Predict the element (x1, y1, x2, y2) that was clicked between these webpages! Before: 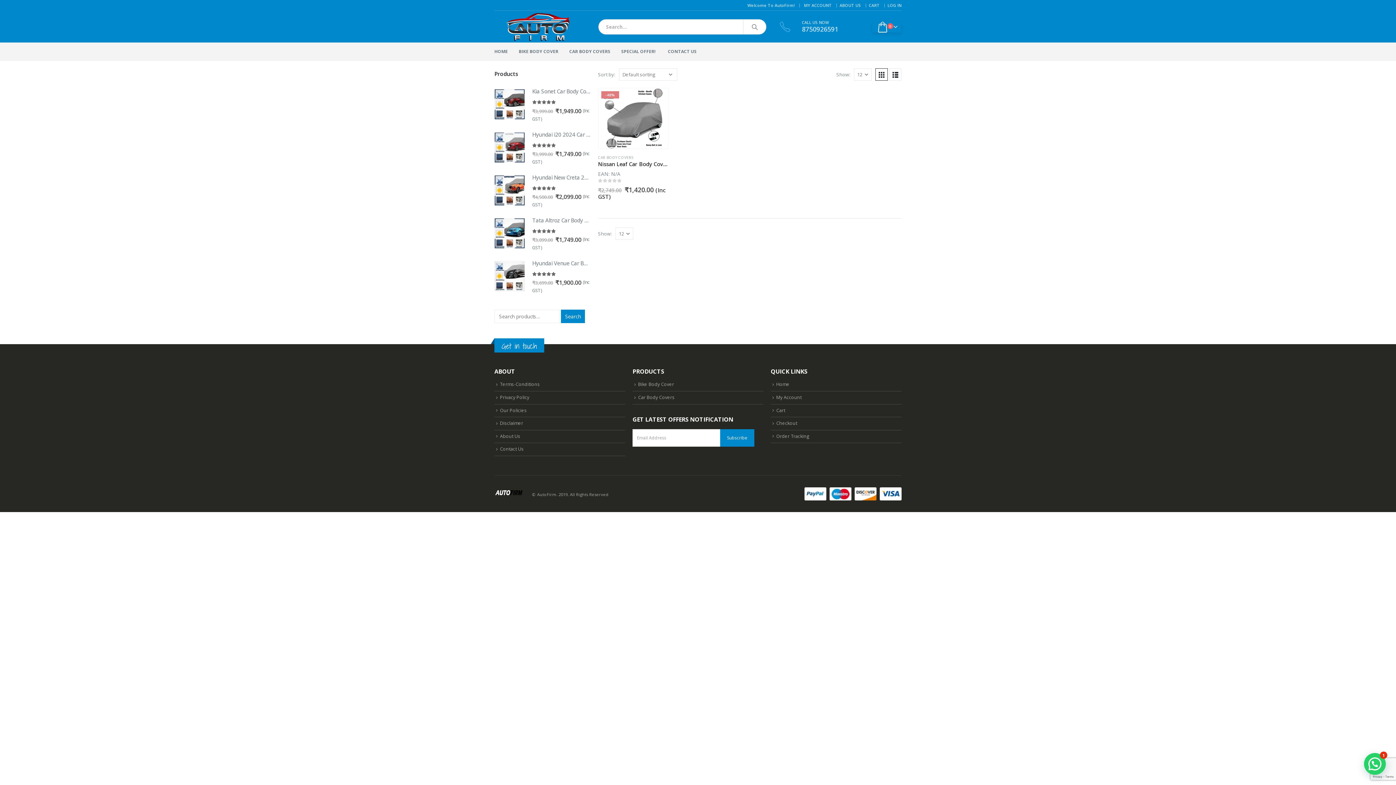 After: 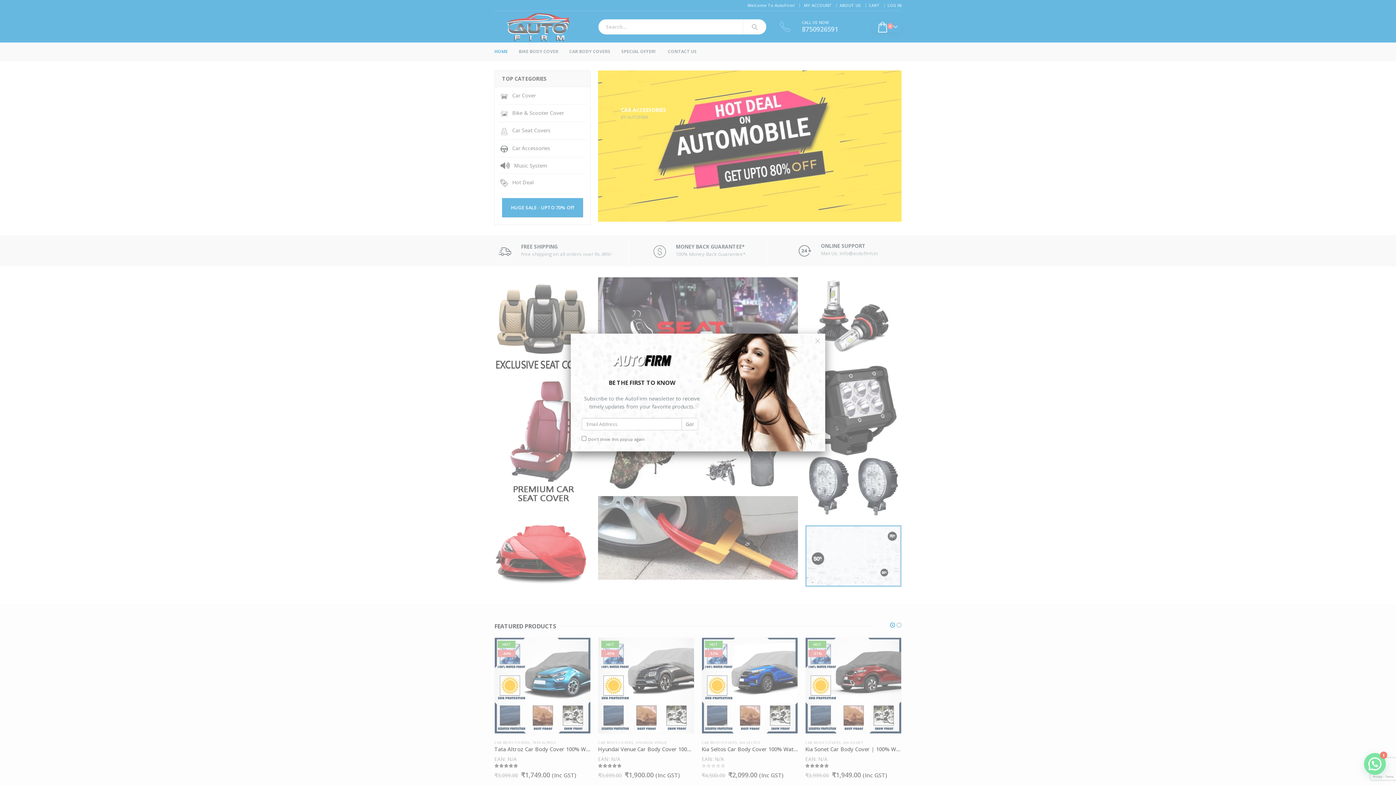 Action: bbox: (494, 11, 585, 41)